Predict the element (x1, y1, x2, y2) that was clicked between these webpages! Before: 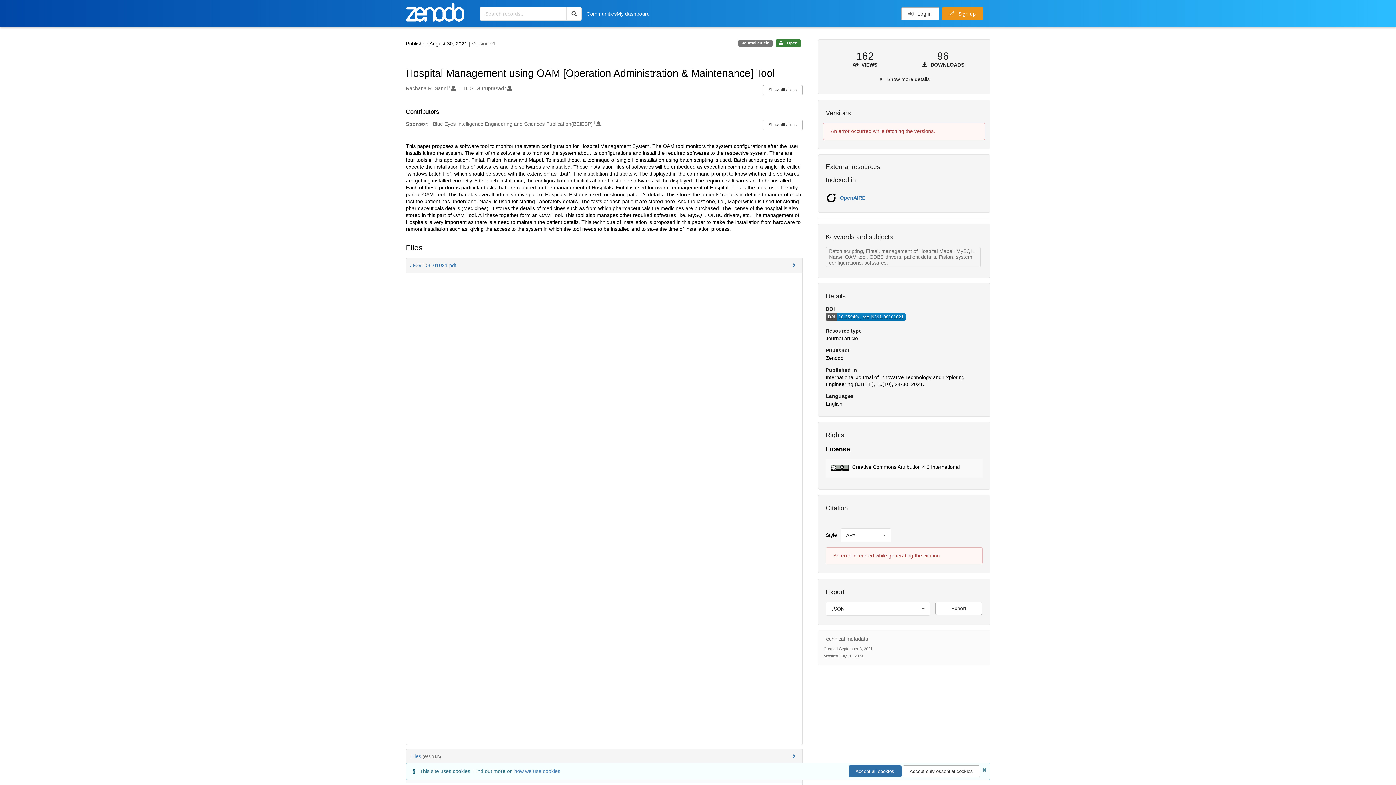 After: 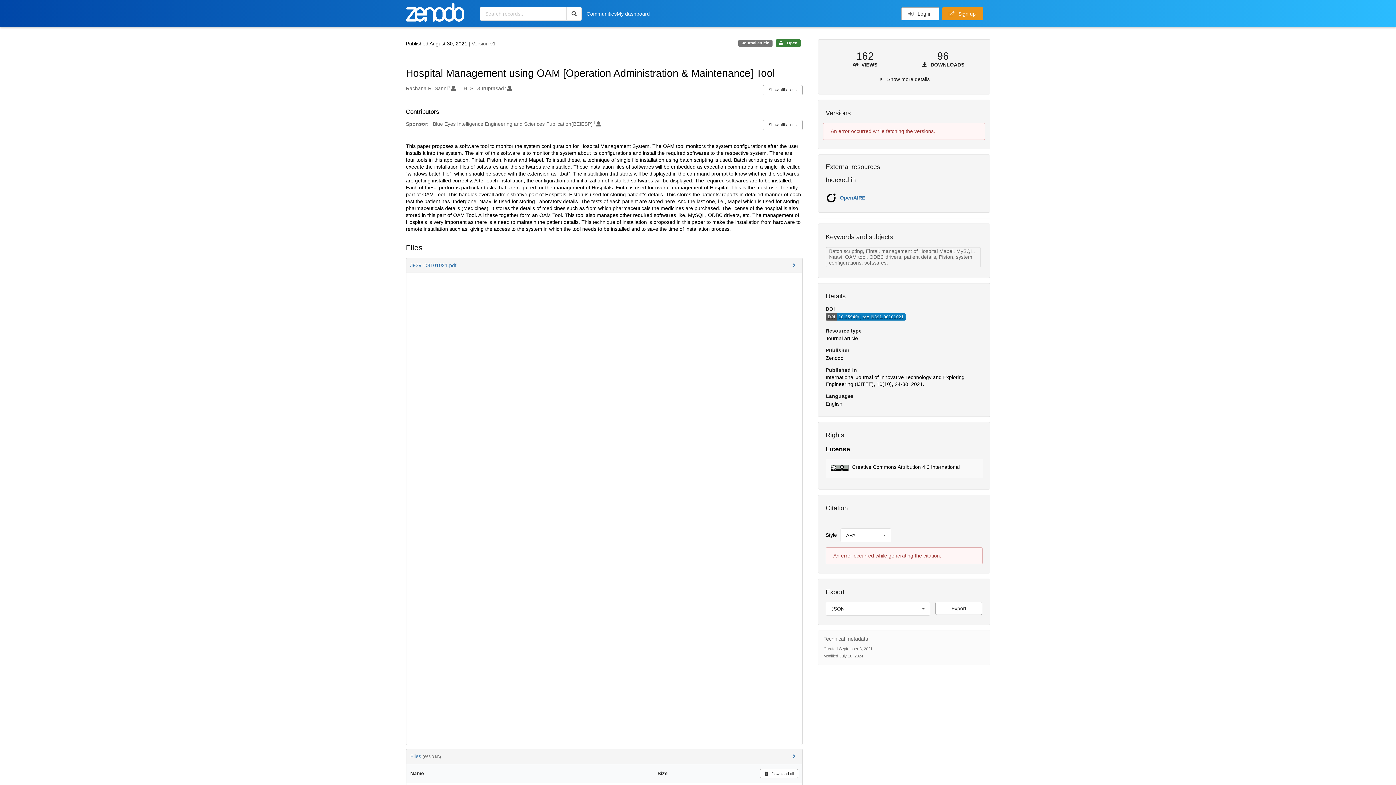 Action: label: Accept only essential cookies bbox: (902, 765, 980, 777)